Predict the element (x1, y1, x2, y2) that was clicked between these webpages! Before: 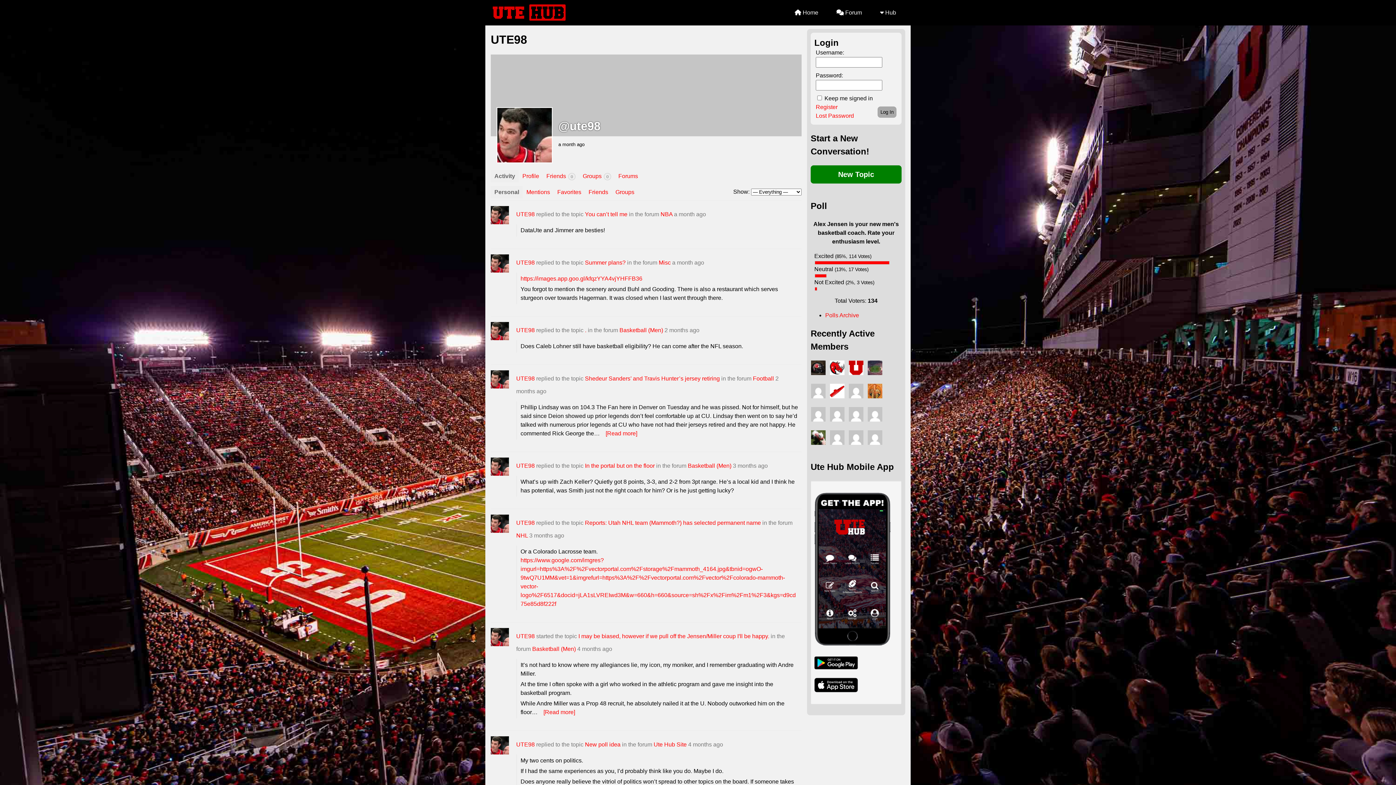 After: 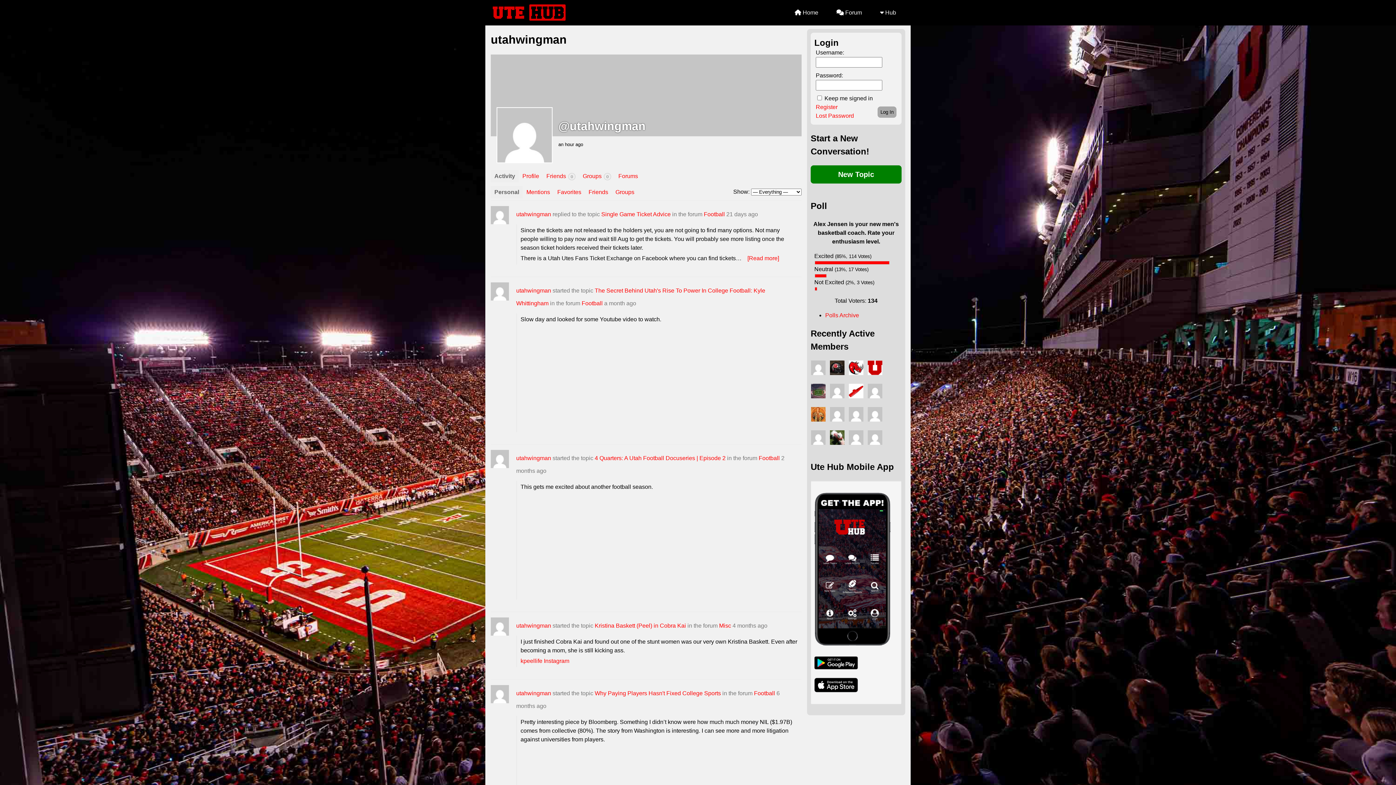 Action: bbox: (867, 407, 882, 424)